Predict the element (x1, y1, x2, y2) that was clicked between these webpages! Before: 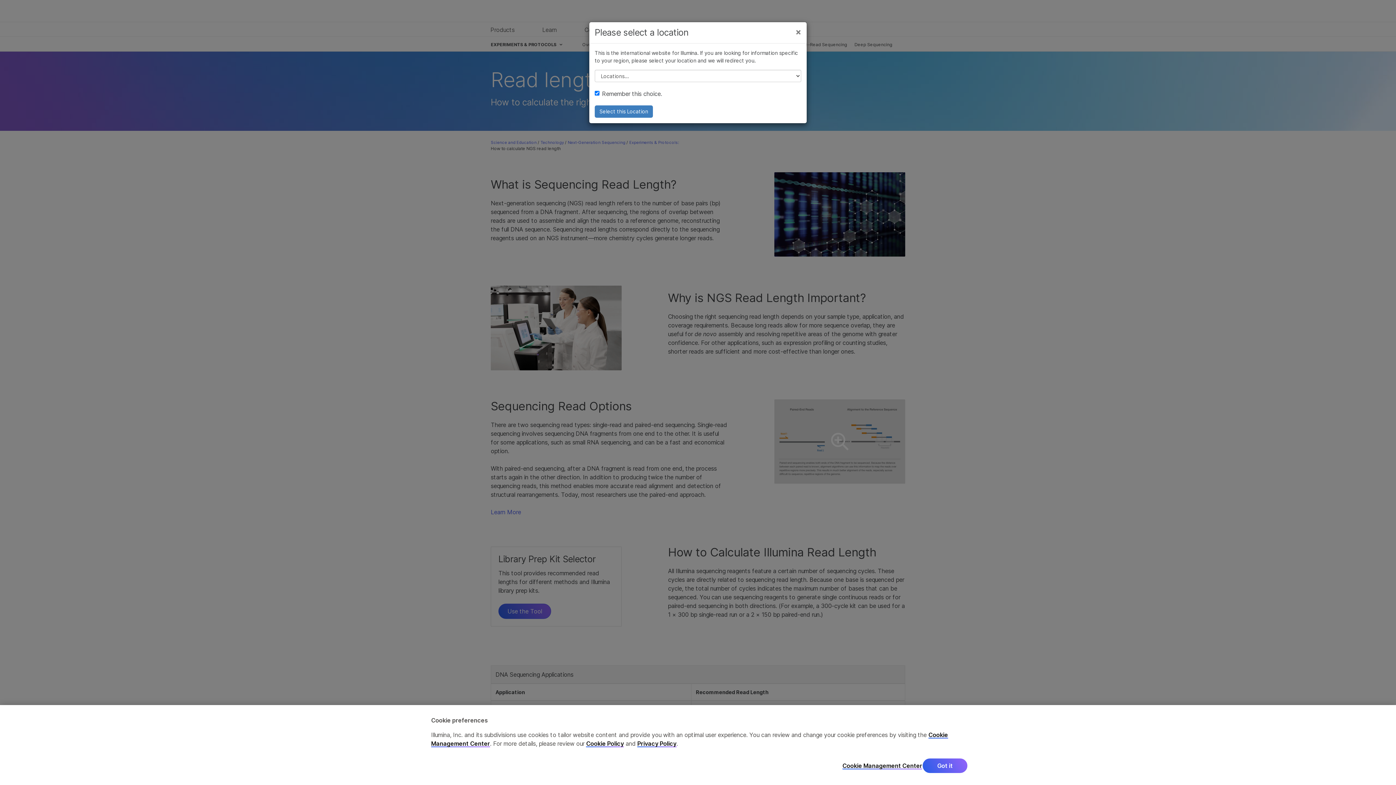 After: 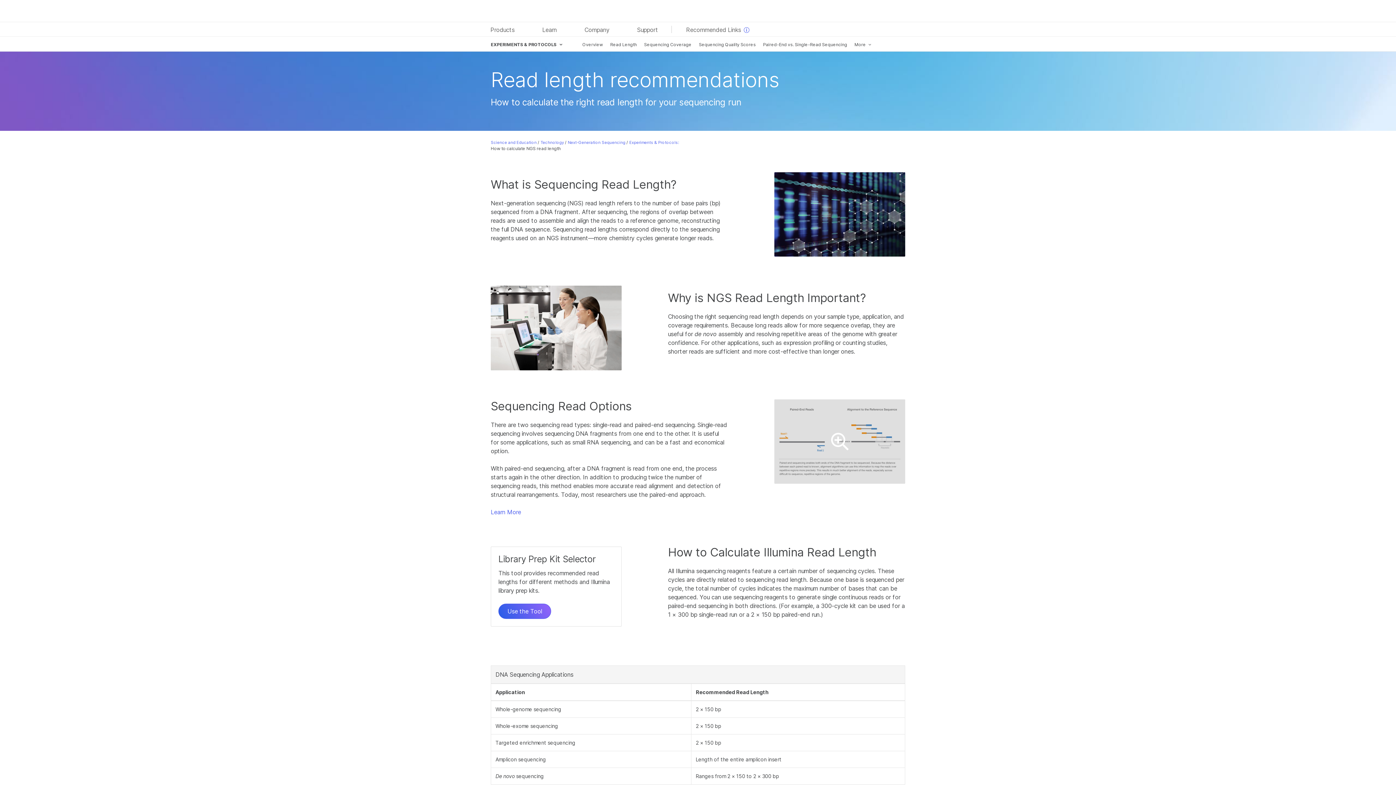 Action: bbox: (922, 758, 968, 773) label: Got it